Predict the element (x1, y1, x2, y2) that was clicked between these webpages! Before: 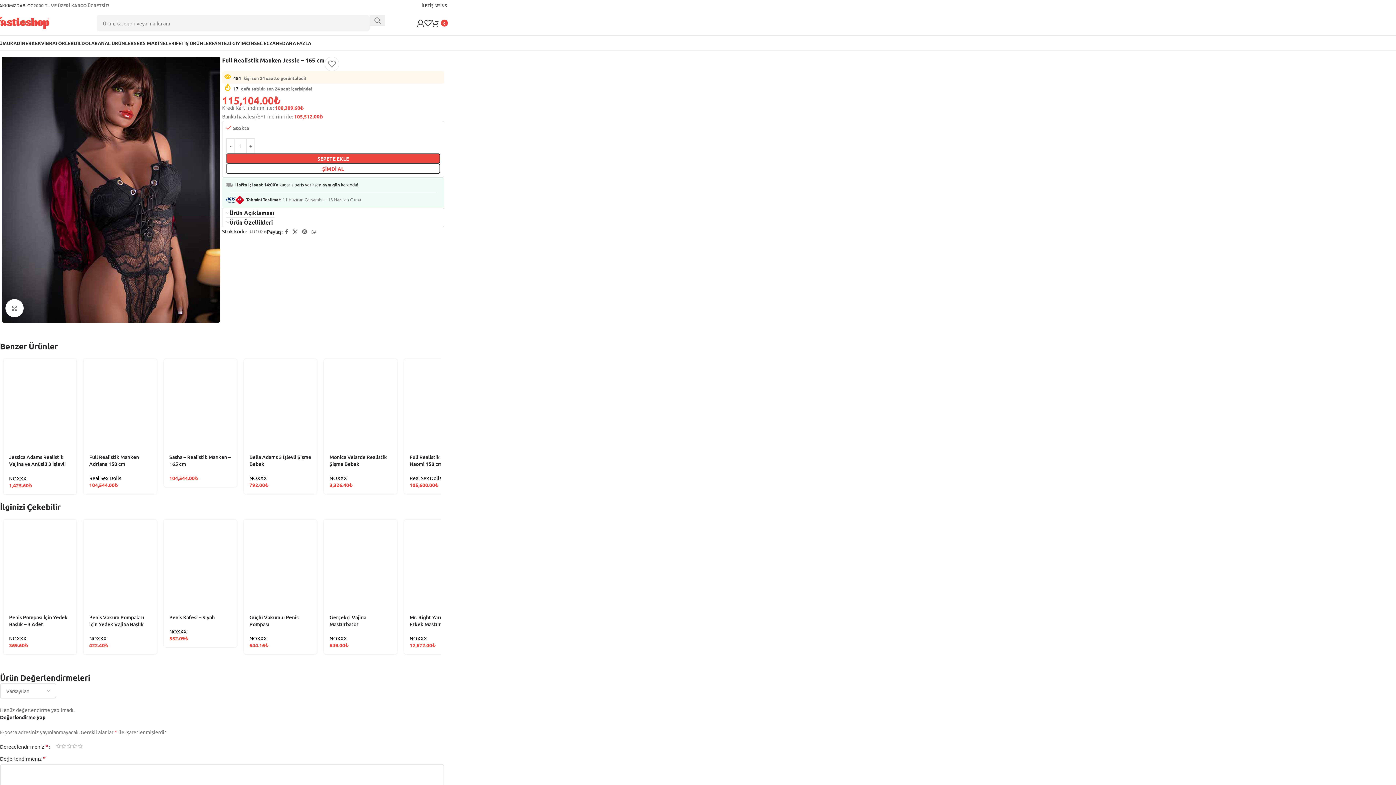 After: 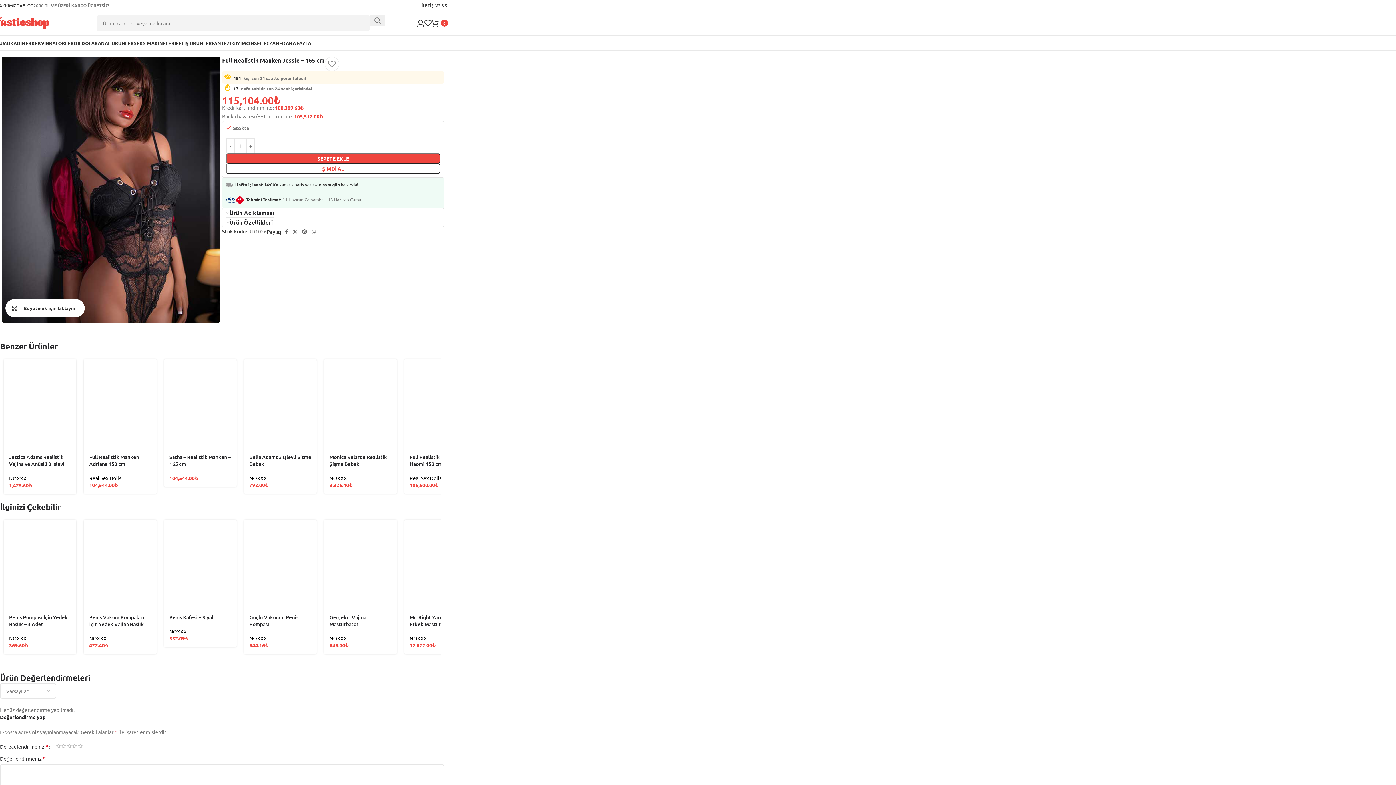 Action: label: Büyütmek için tıklayın bbox: (5, 299, 23, 317)